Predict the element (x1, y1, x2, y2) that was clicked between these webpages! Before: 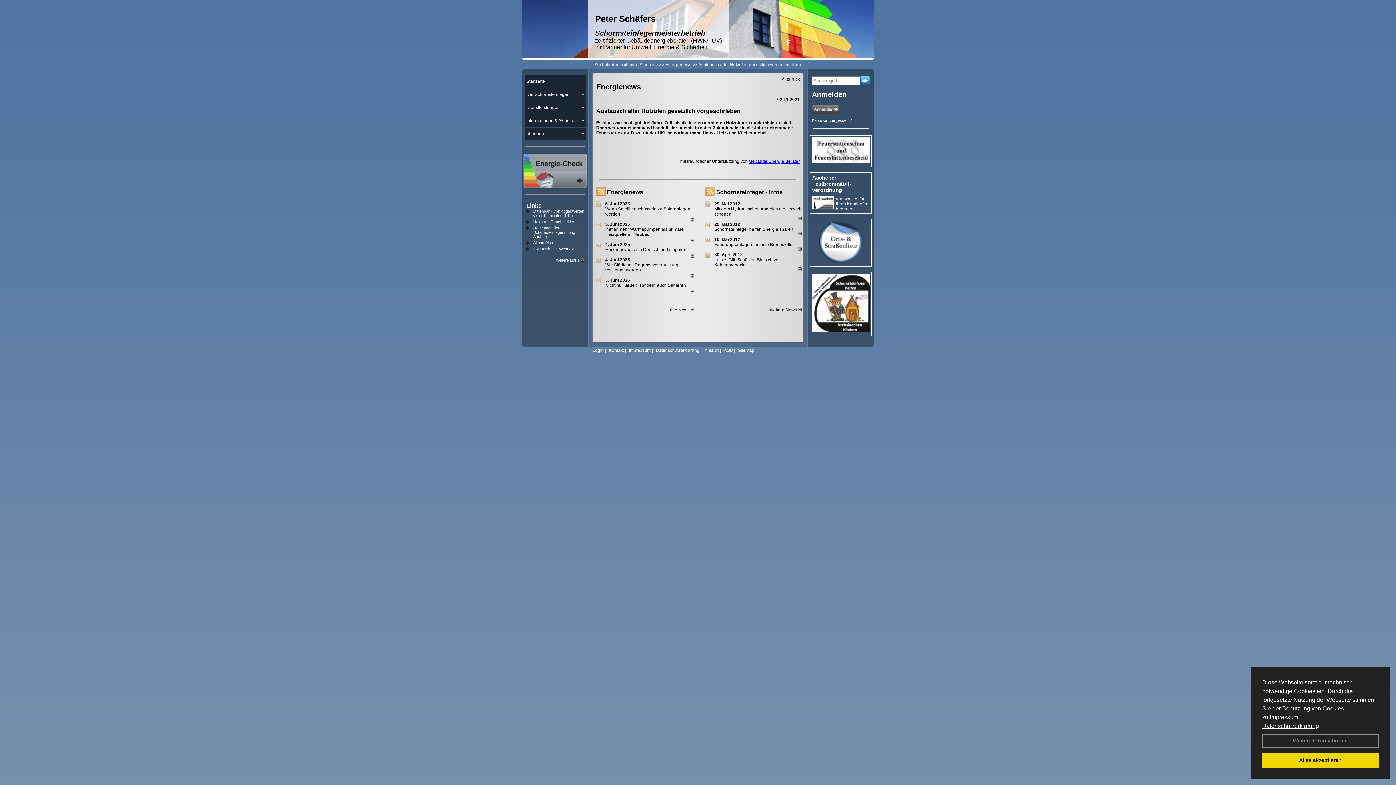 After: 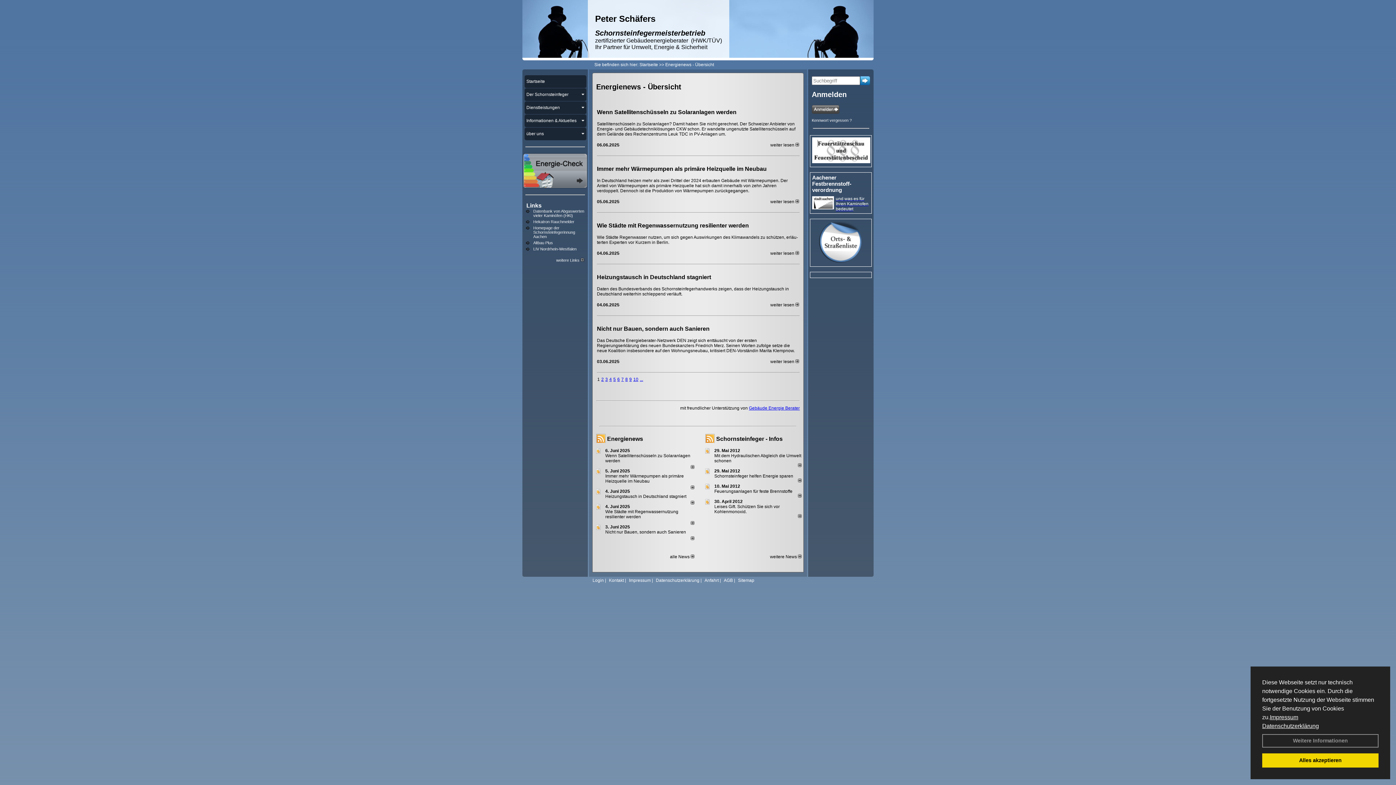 Action: label: Energienews bbox: (665, 62, 691, 67)